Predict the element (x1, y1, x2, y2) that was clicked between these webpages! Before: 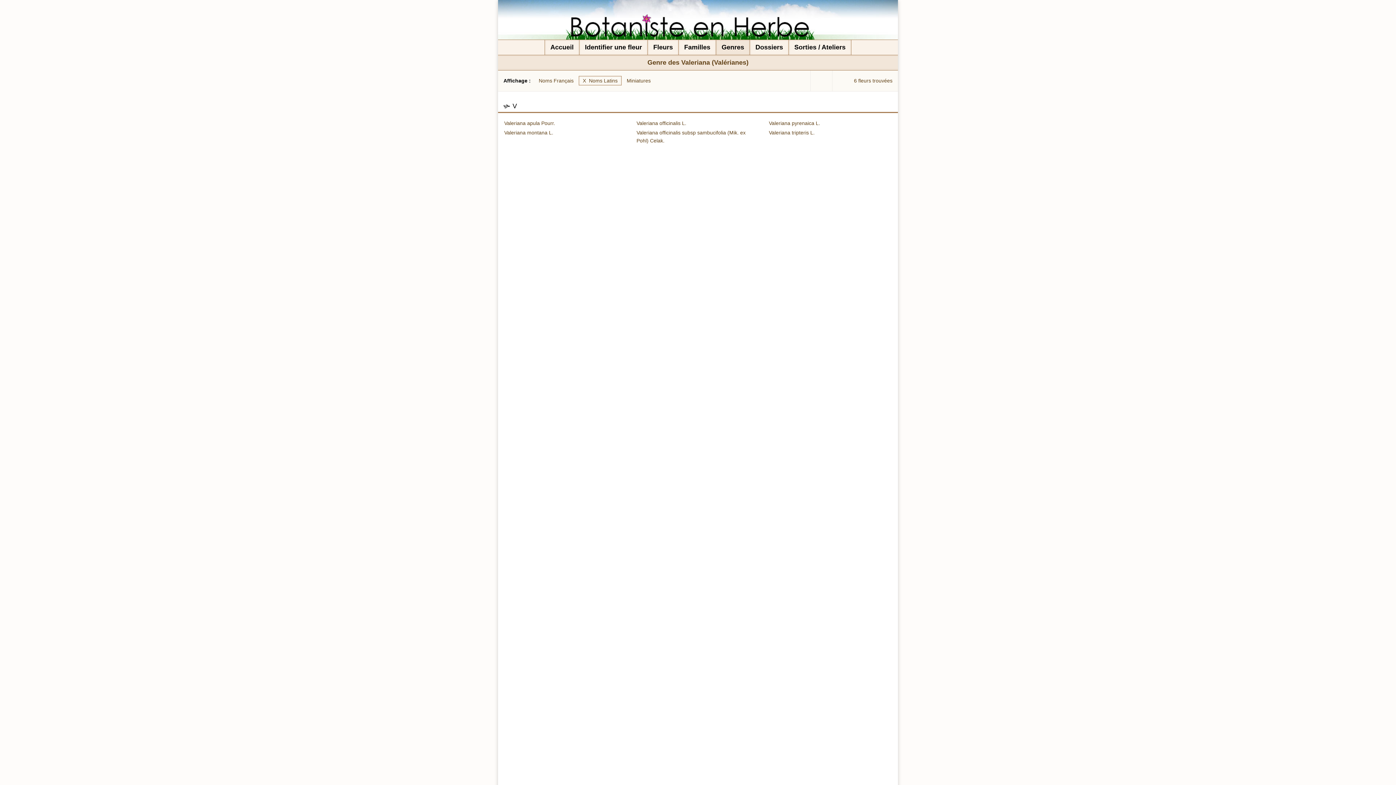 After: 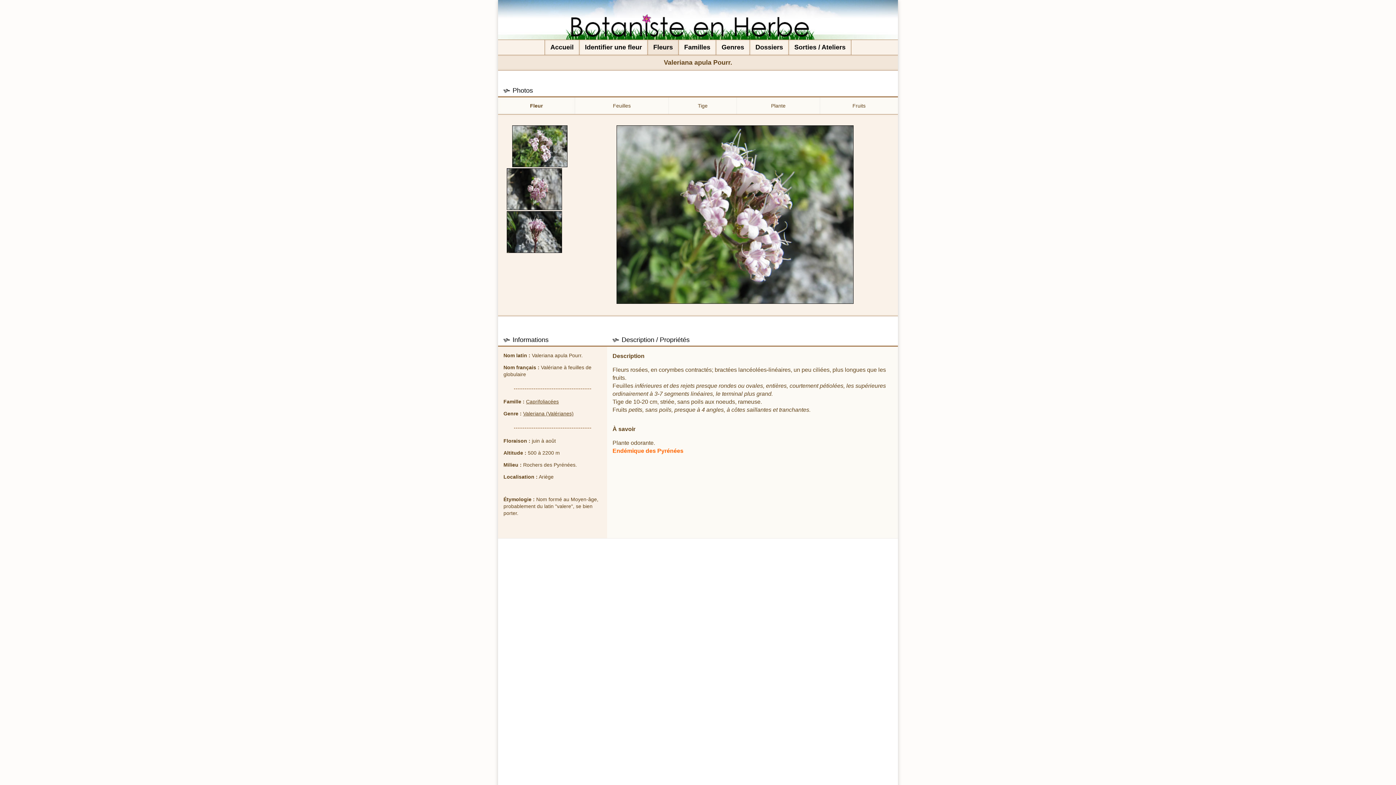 Action: bbox: (504, 120, 555, 126) label: Valeriana apula Pourr.